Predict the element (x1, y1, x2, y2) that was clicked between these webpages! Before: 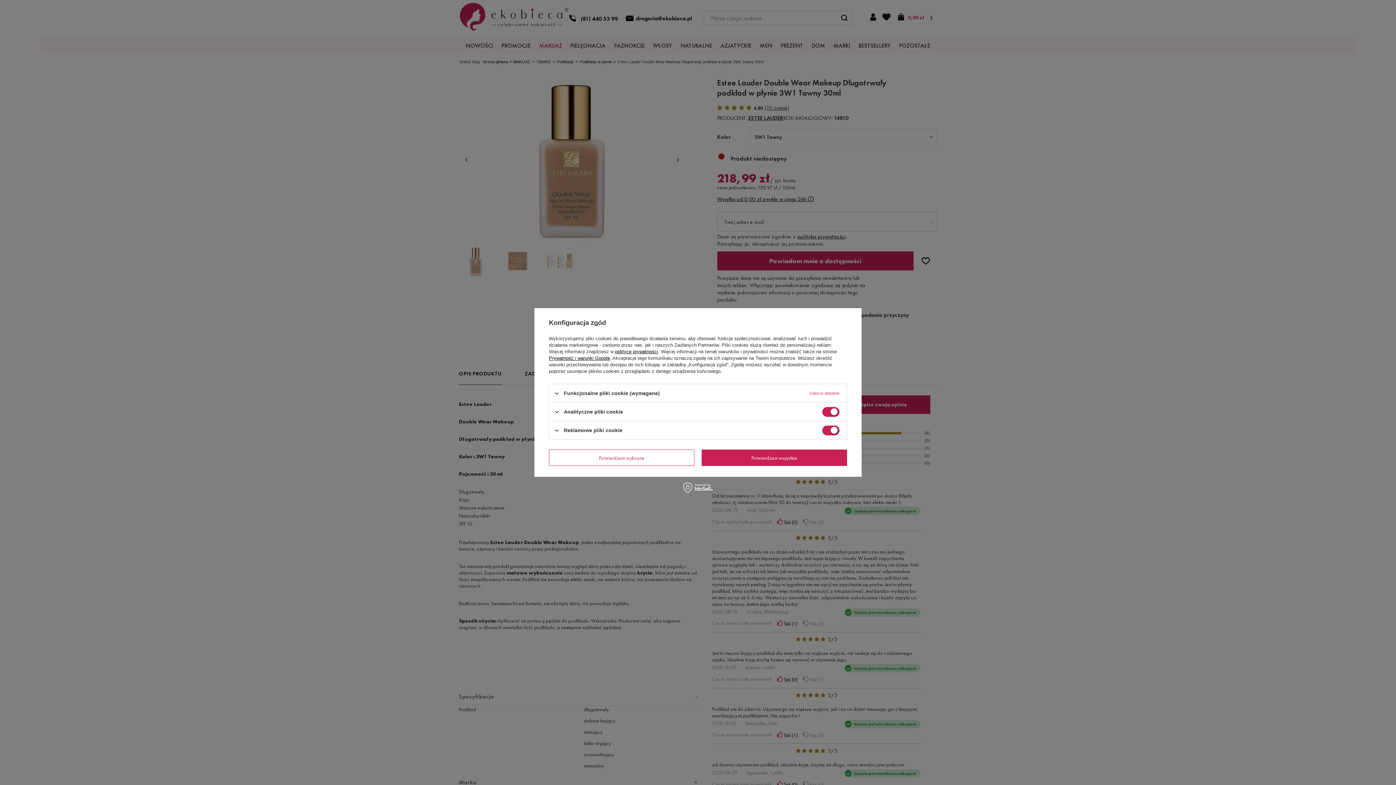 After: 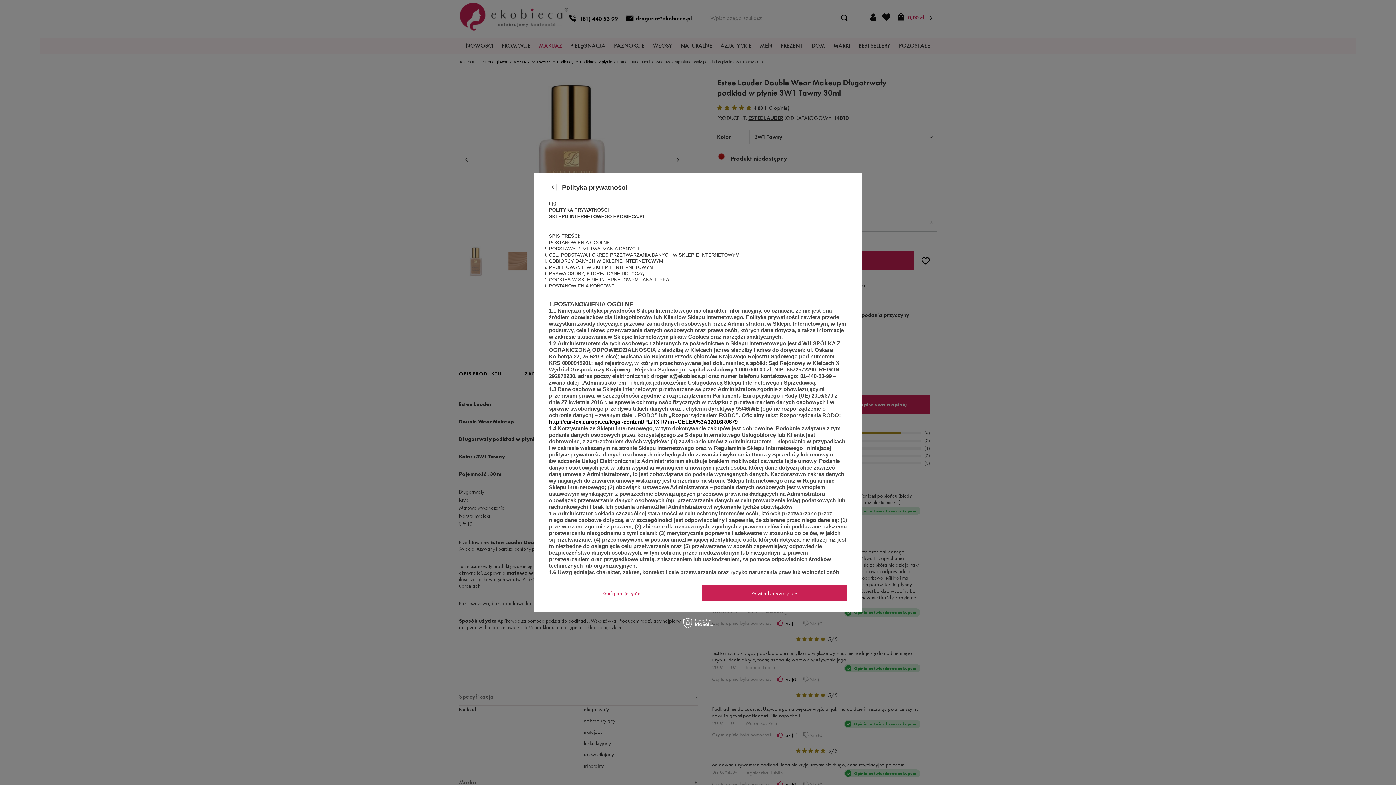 Action: bbox: (615, 349, 658, 354) label: polityce prywatności